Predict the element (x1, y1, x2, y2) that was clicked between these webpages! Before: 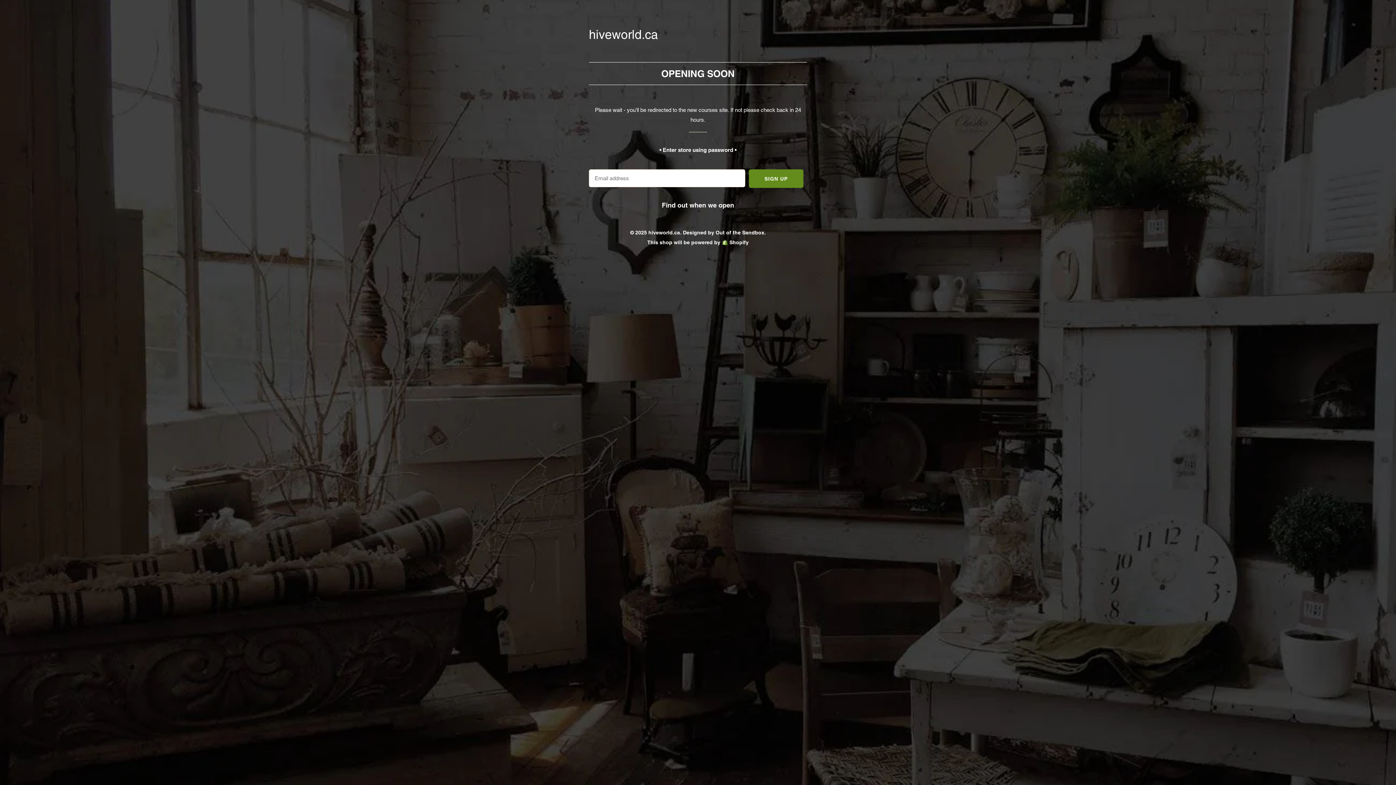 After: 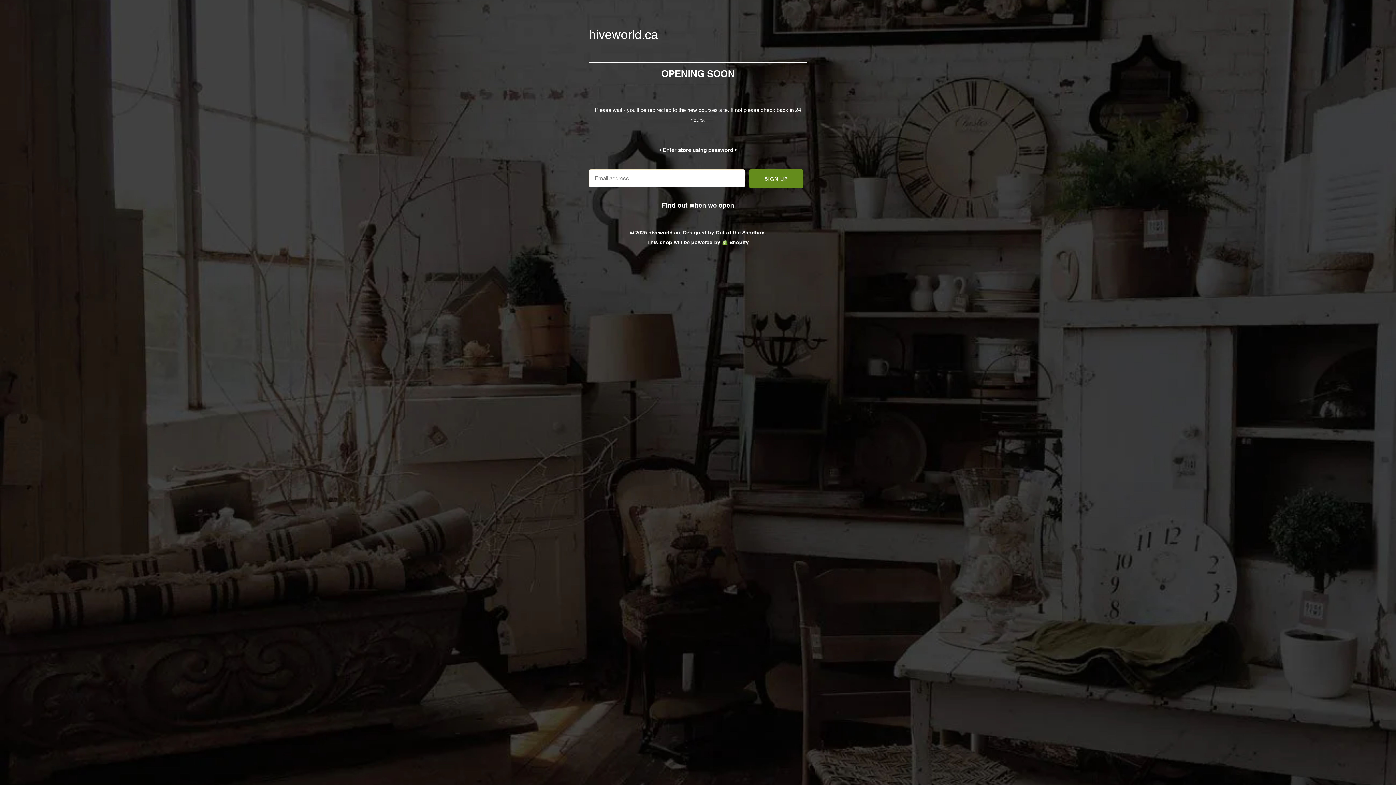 Action: label: Designed by Out of the Sandbox bbox: (683, 229, 764, 235)